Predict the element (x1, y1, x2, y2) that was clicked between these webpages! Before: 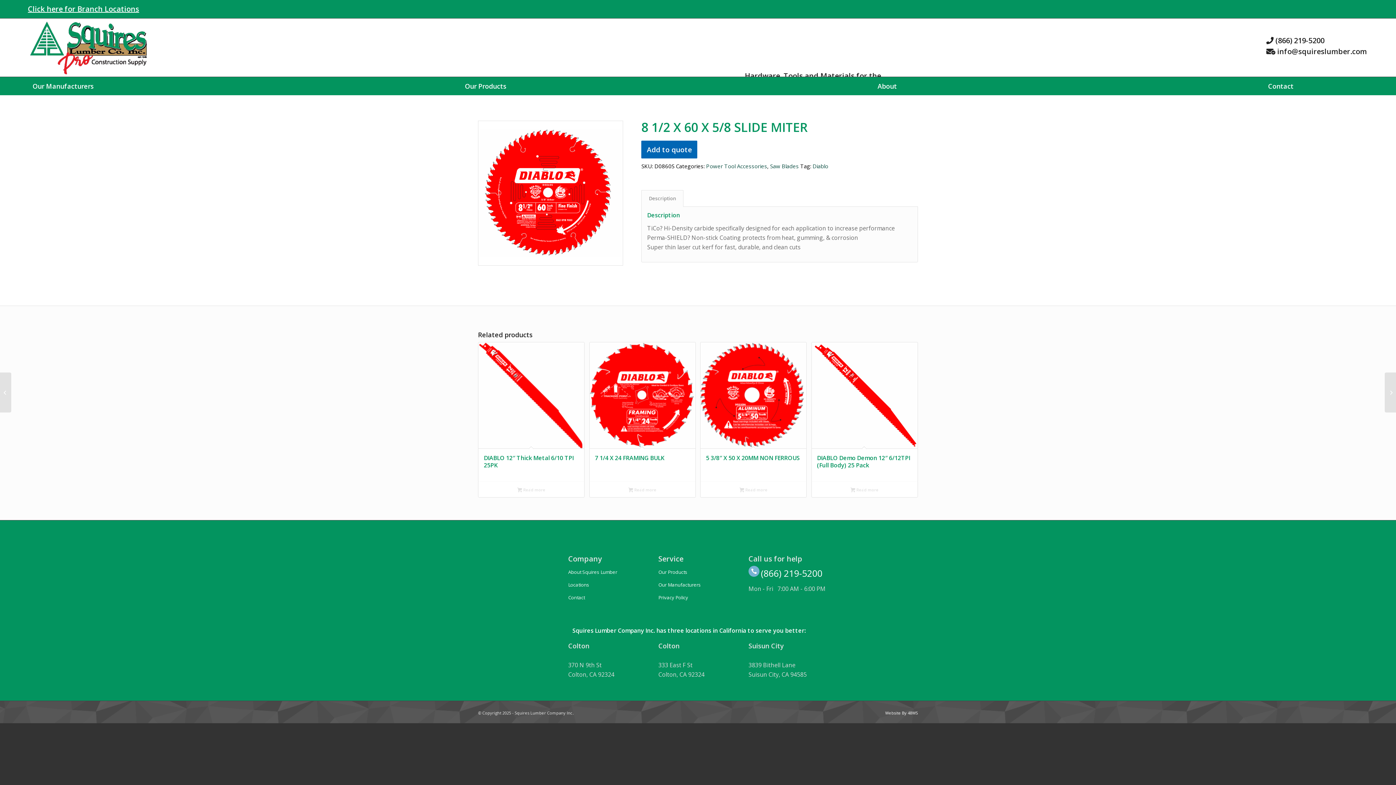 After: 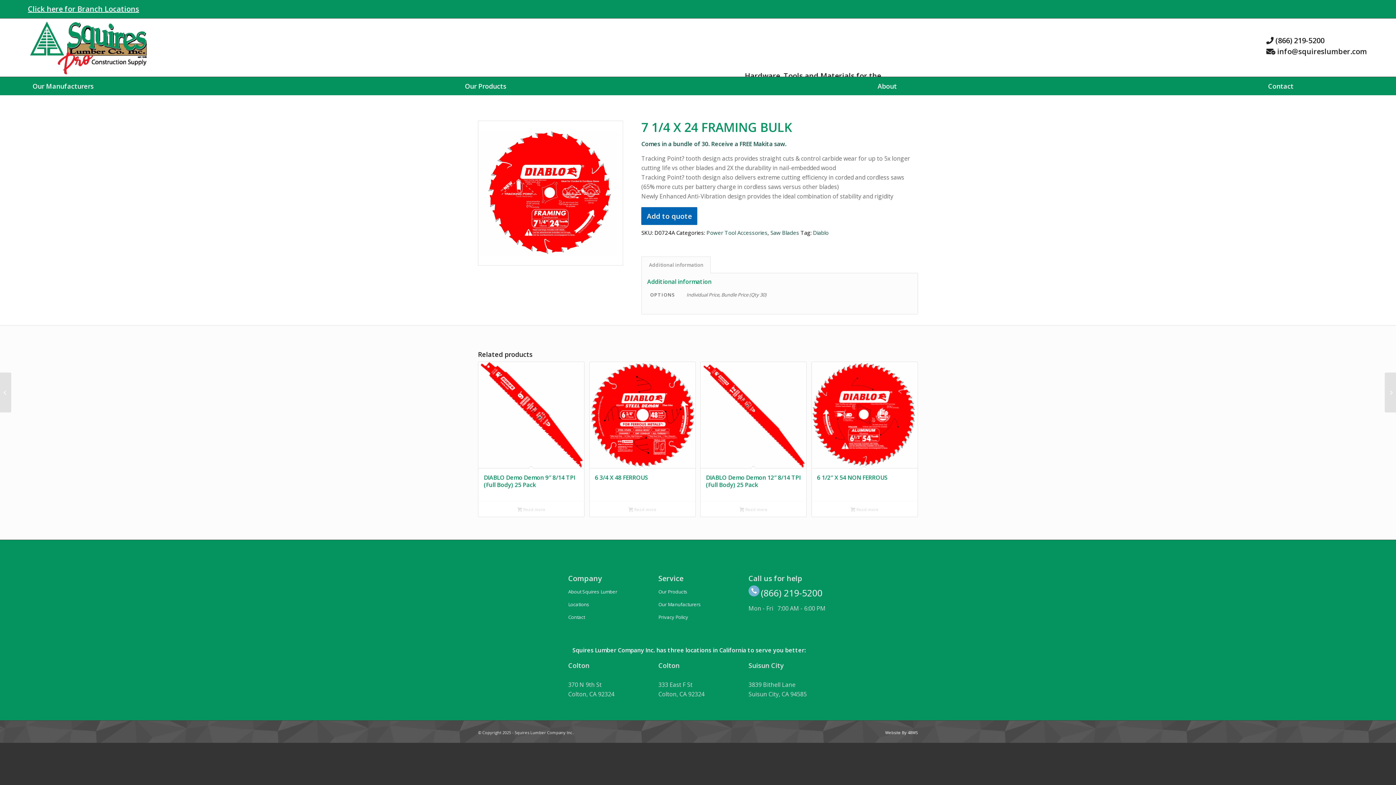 Action: label: Read more about “7 1/4 X 24 FRAMING BULK” bbox: (593, 485, 691, 493)